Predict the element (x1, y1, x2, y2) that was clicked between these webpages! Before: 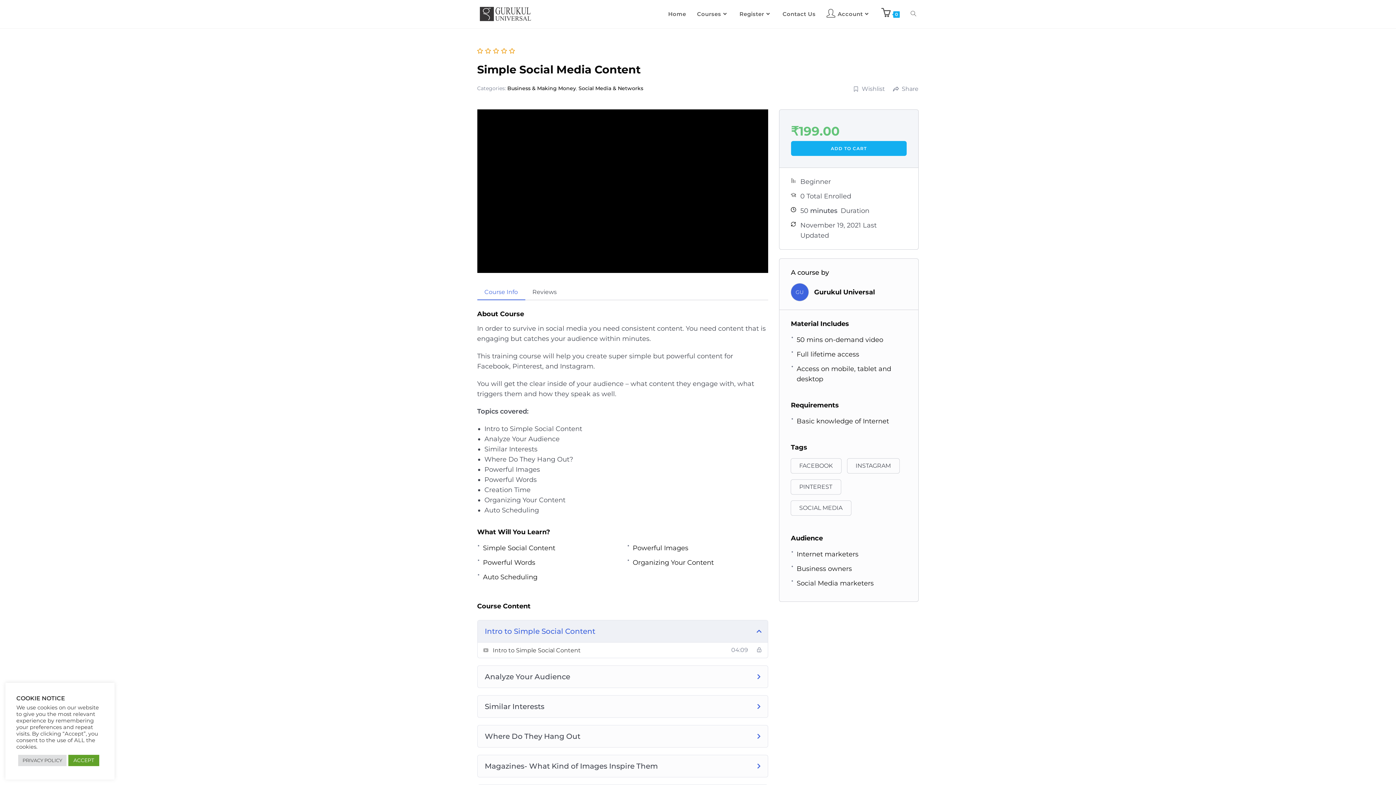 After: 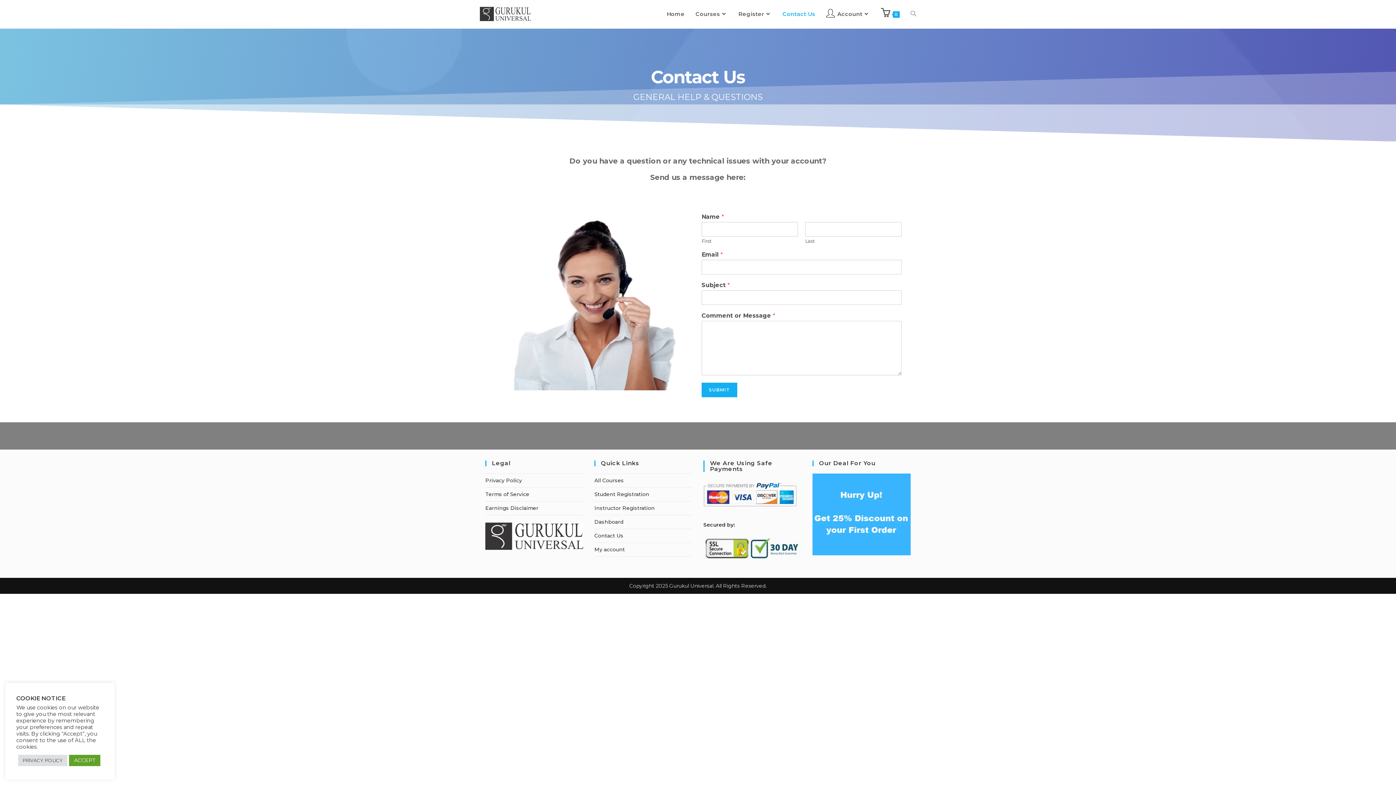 Action: label: Contact Us bbox: (777, 0, 821, 27)